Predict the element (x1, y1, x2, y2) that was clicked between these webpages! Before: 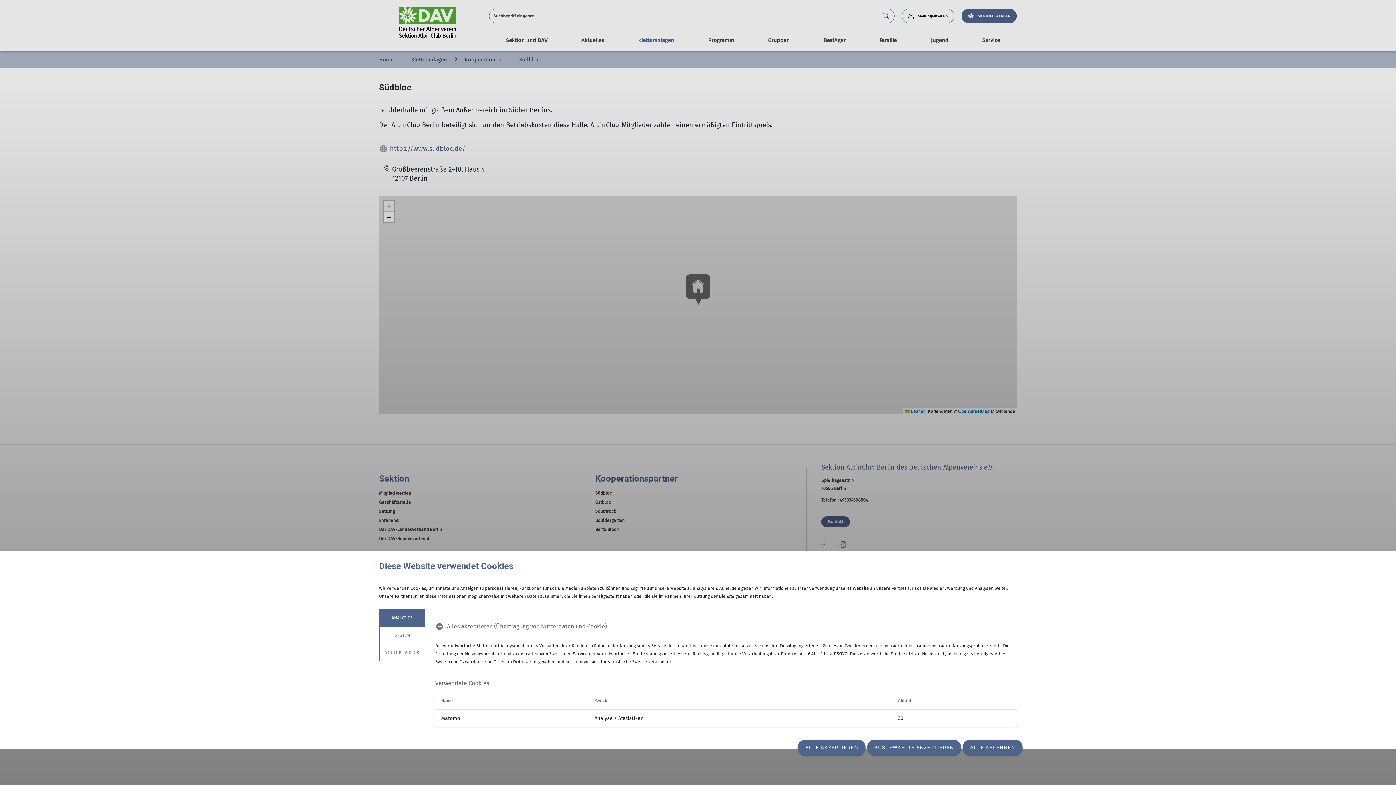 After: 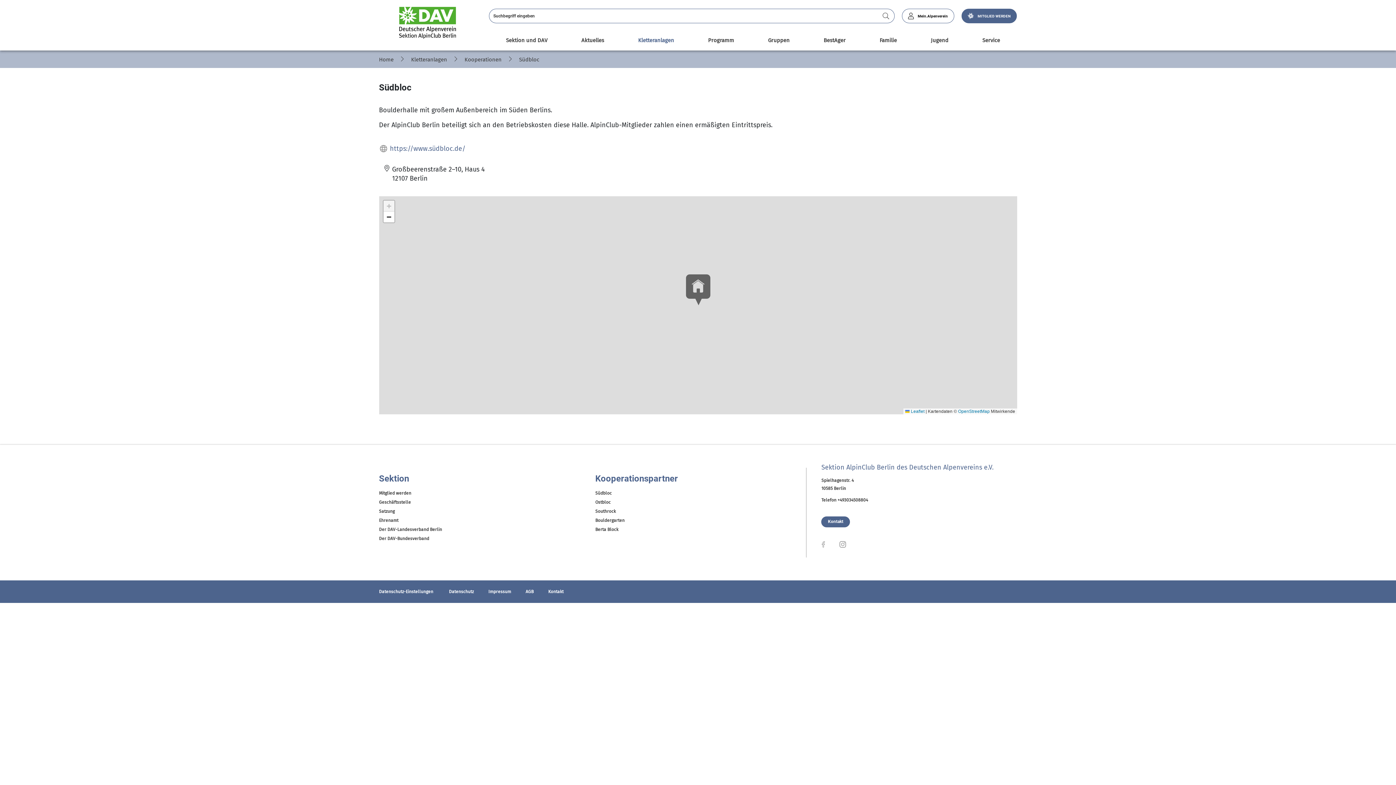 Action: bbox: (797, 740, 865, 756) label: ALLE AKZEPTIEREN